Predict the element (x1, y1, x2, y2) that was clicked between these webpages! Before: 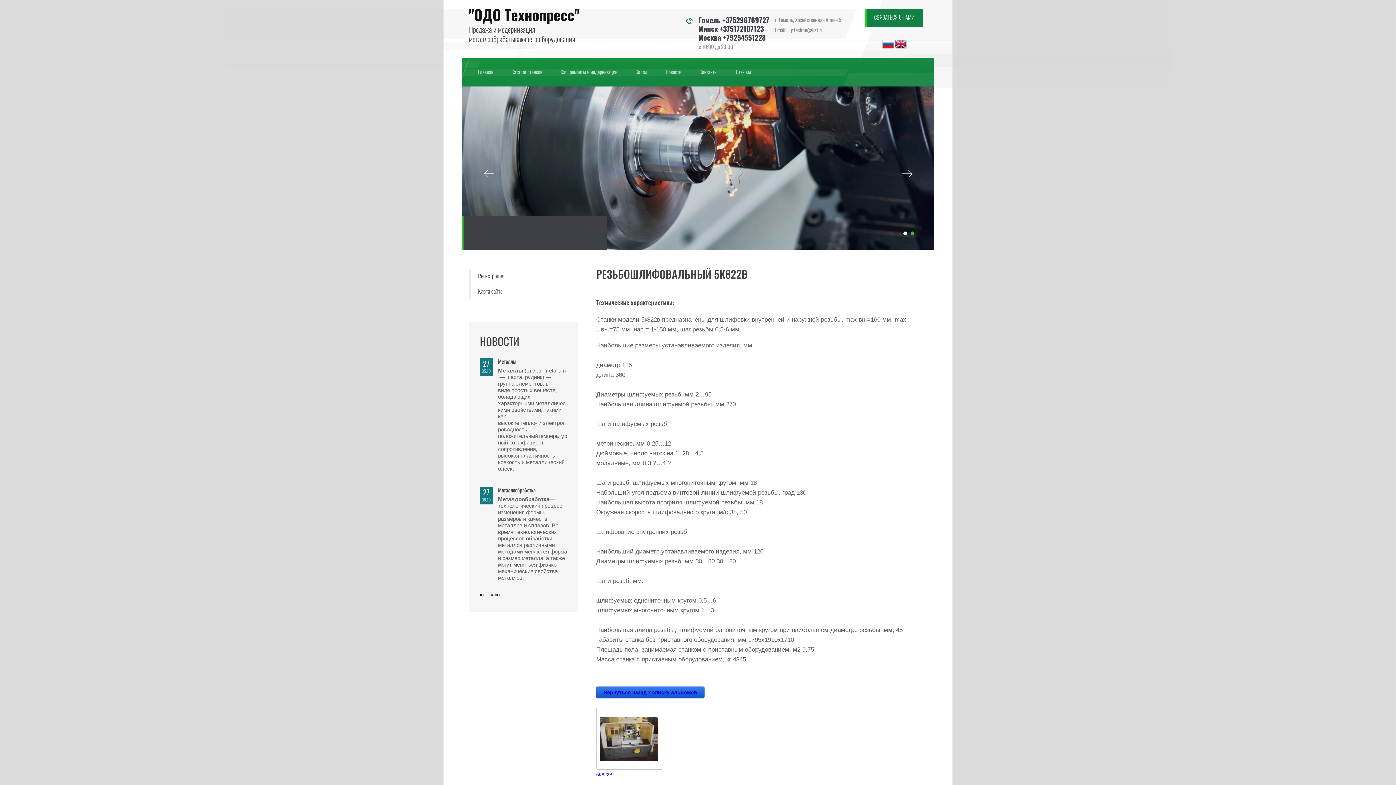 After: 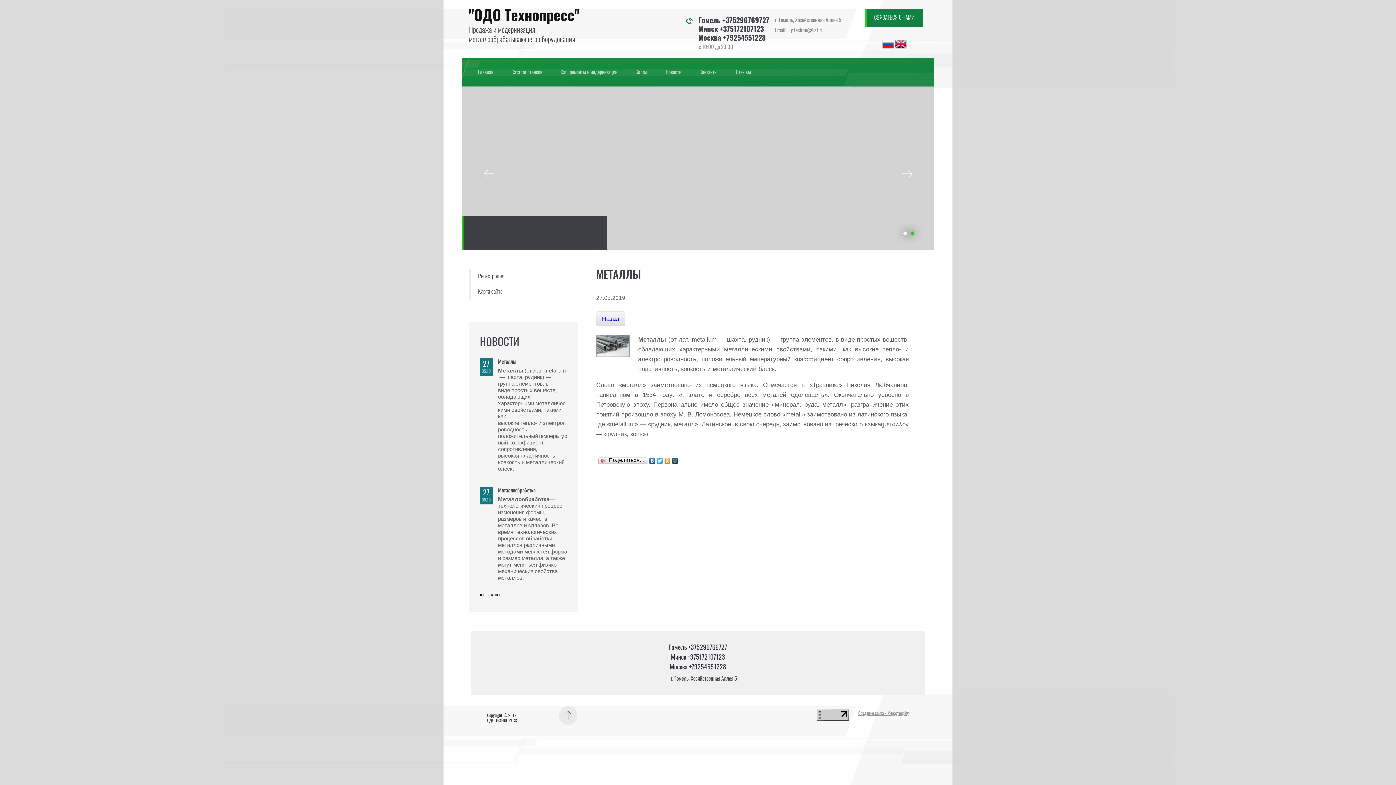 Action: label: Металлы bbox: (498, 359, 516, 365)